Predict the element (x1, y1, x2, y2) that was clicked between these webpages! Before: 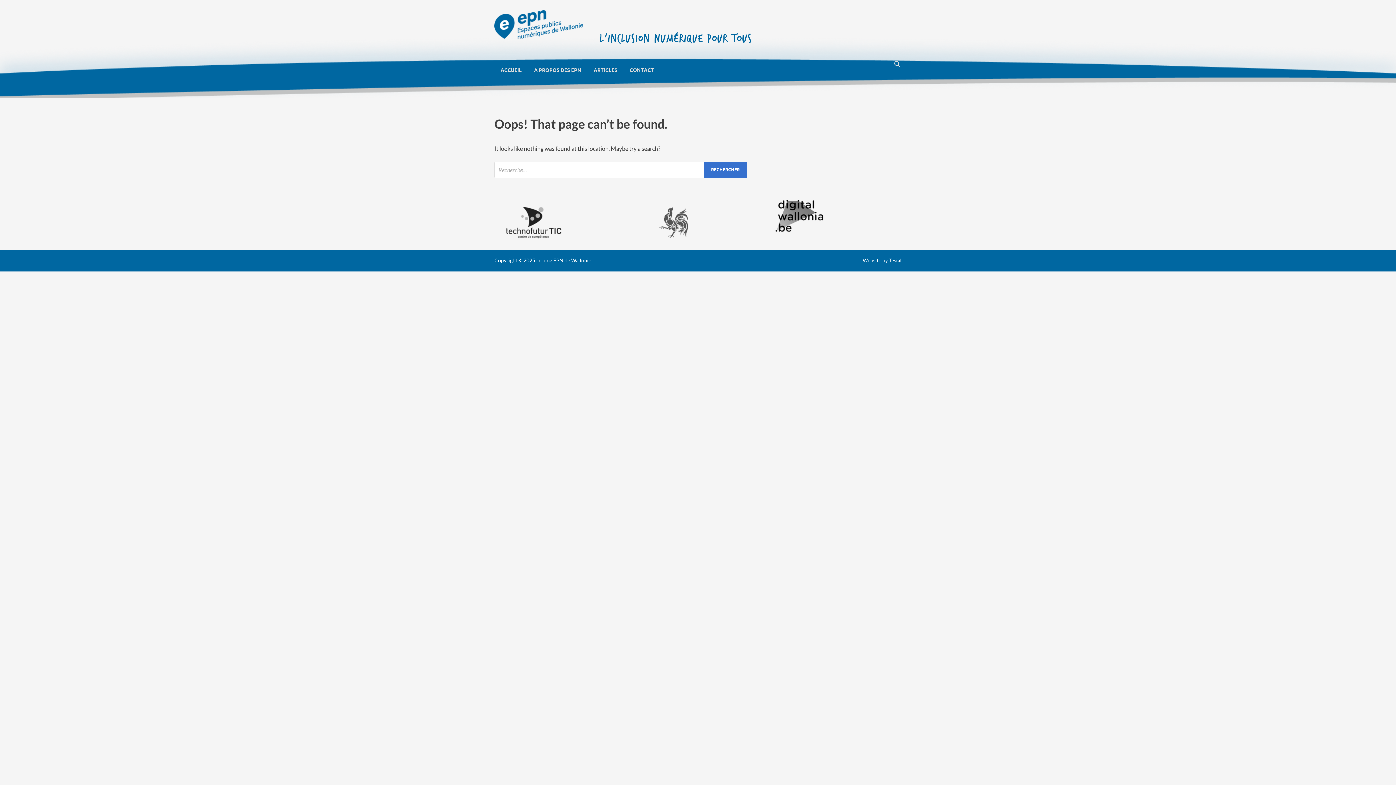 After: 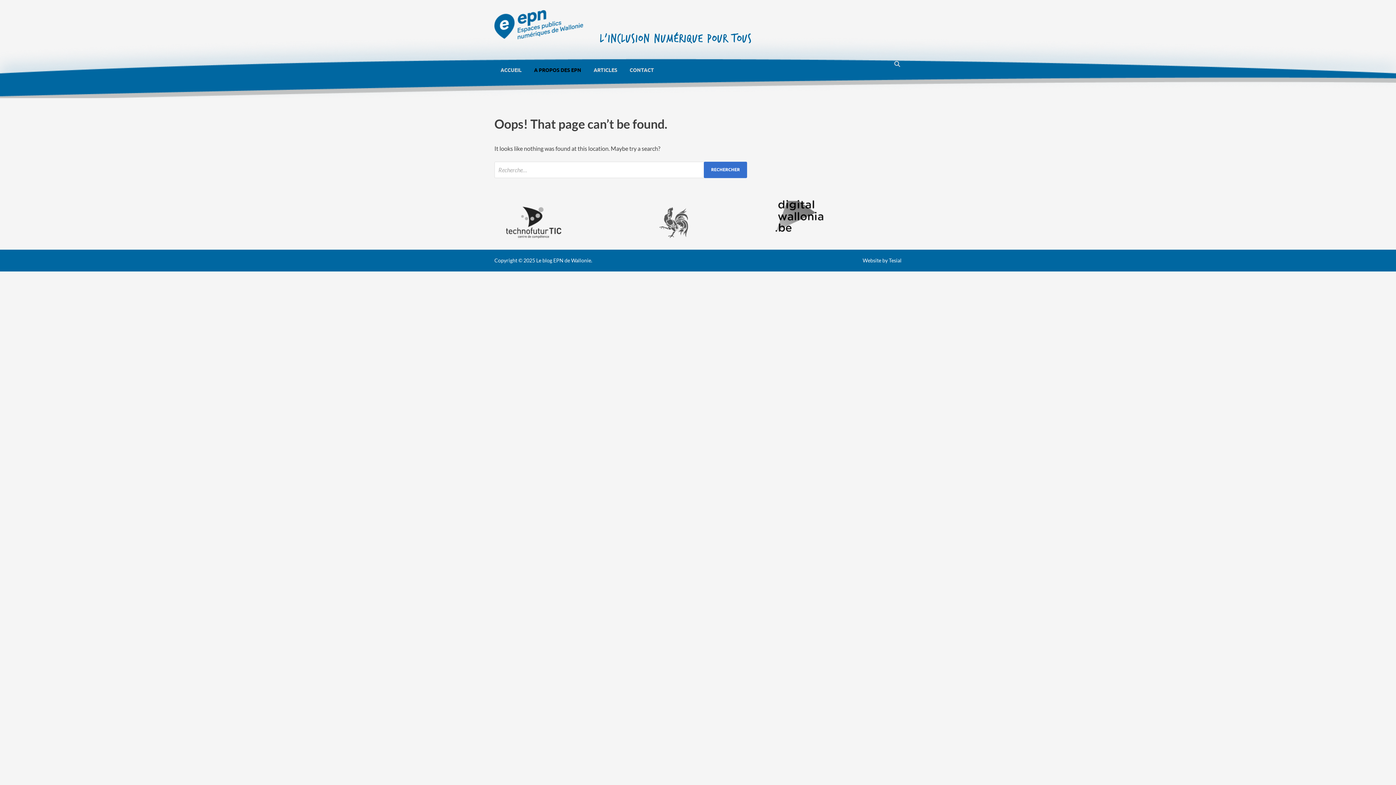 Action: label: A PROPOS DES EPN bbox: (528, 61, 587, 78)